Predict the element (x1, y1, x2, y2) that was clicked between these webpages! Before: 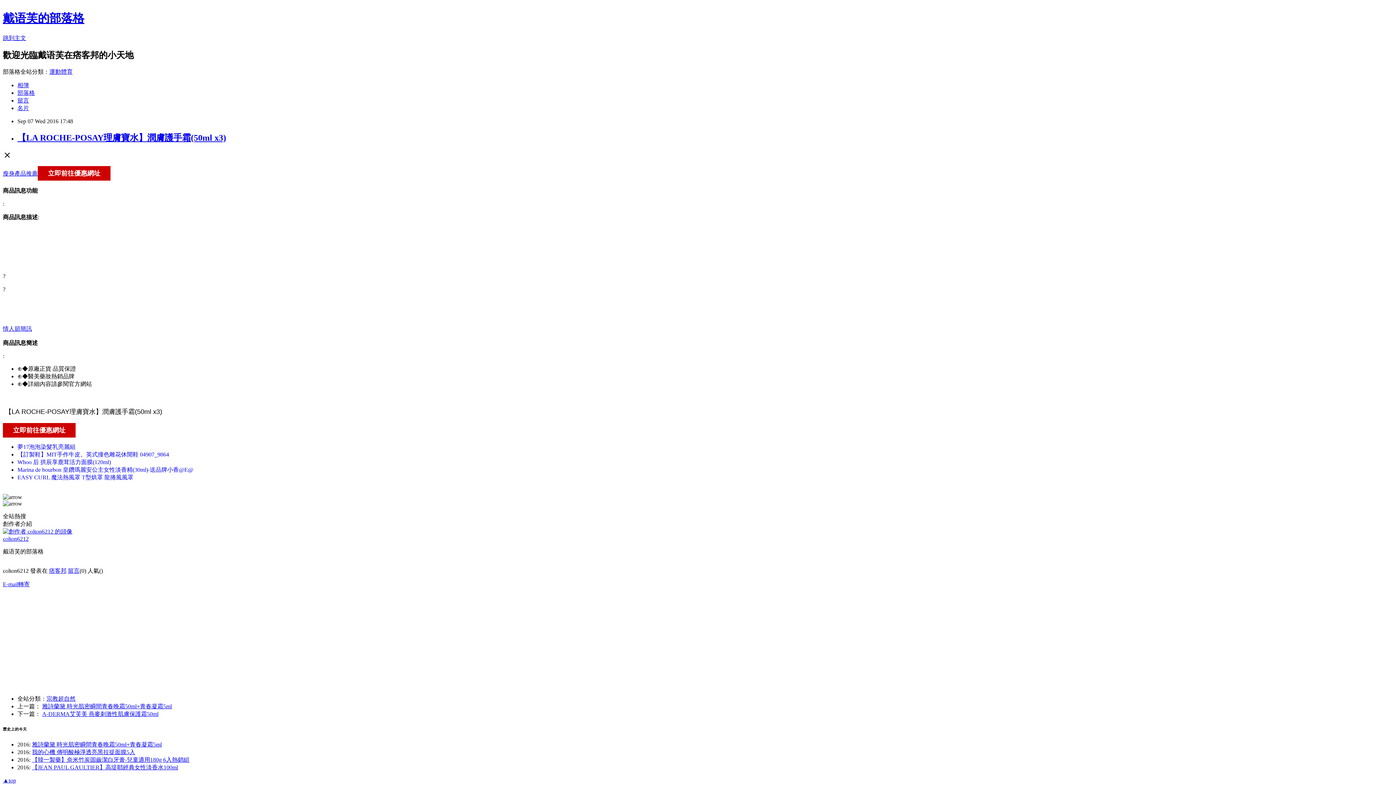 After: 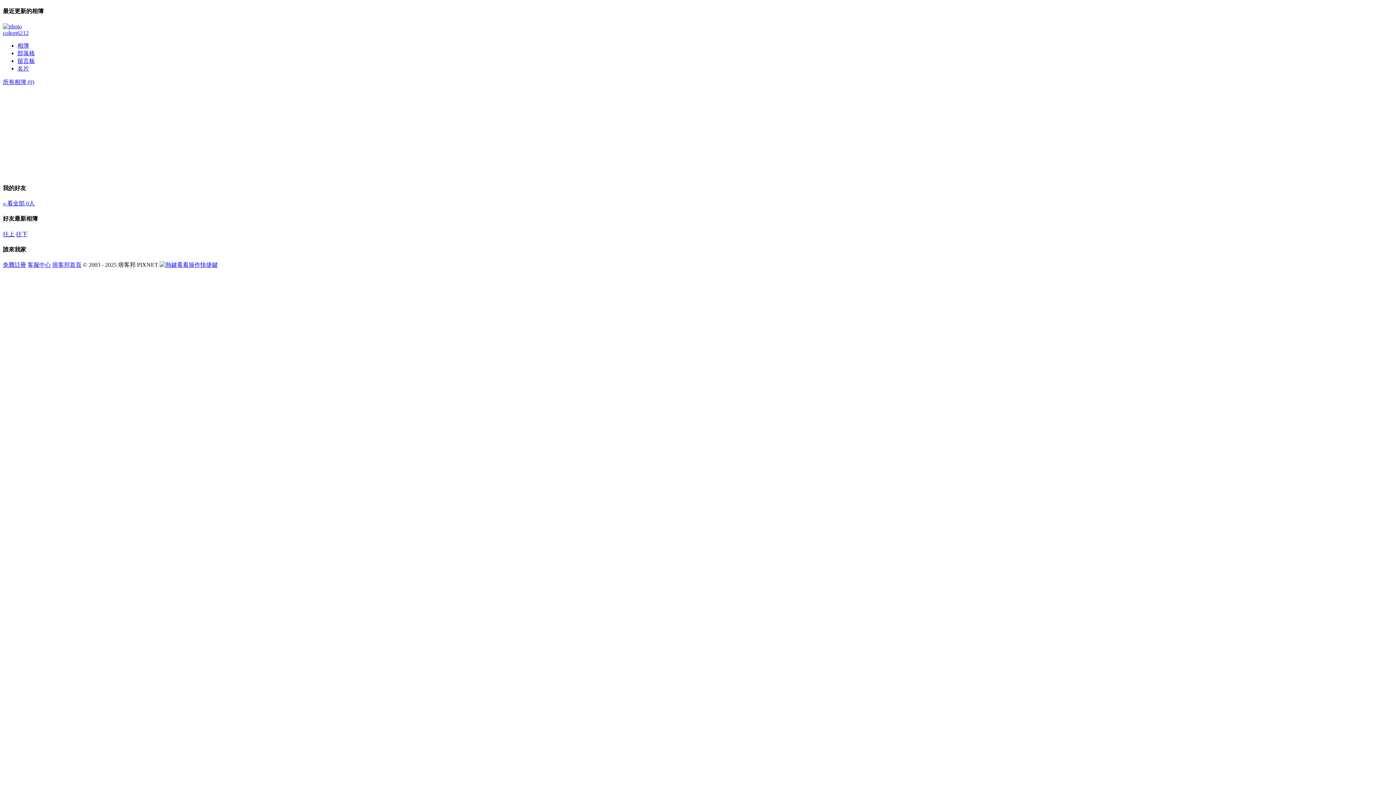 Action: bbox: (17, 82, 29, 88) label: 相簿